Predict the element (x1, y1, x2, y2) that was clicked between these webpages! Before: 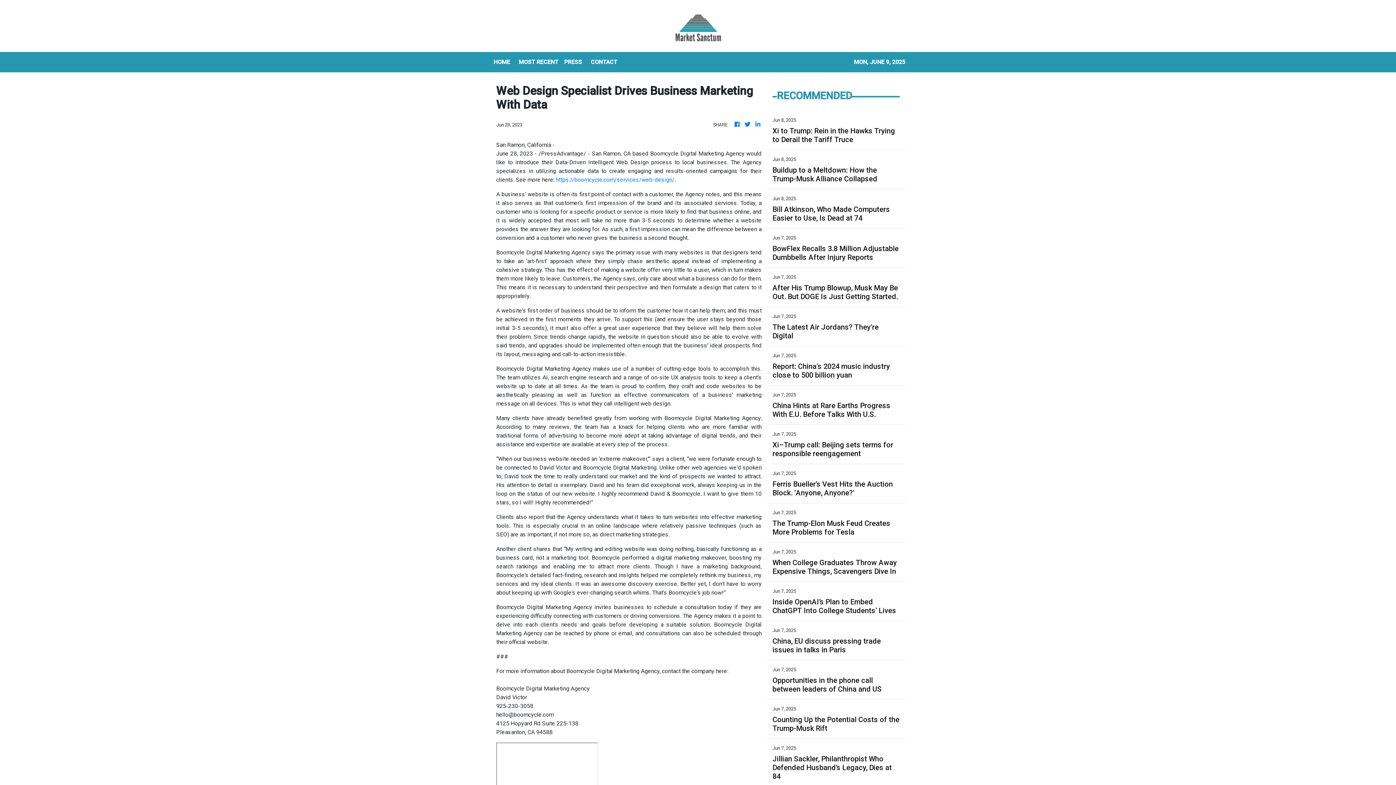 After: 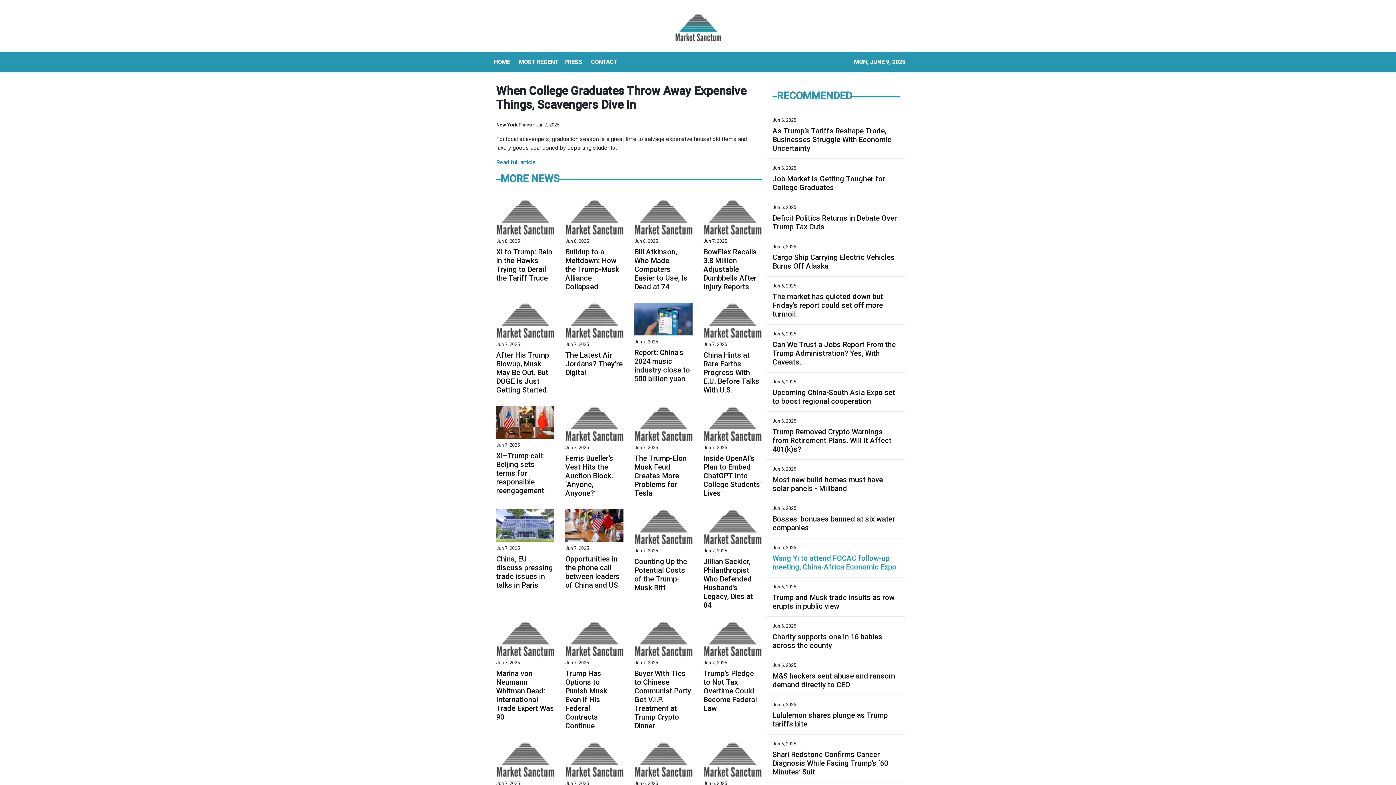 Action: bbox: (772, 558, 900, 576) label: When College Graduates Throw Away Expensive Things, Scavengers Dive In